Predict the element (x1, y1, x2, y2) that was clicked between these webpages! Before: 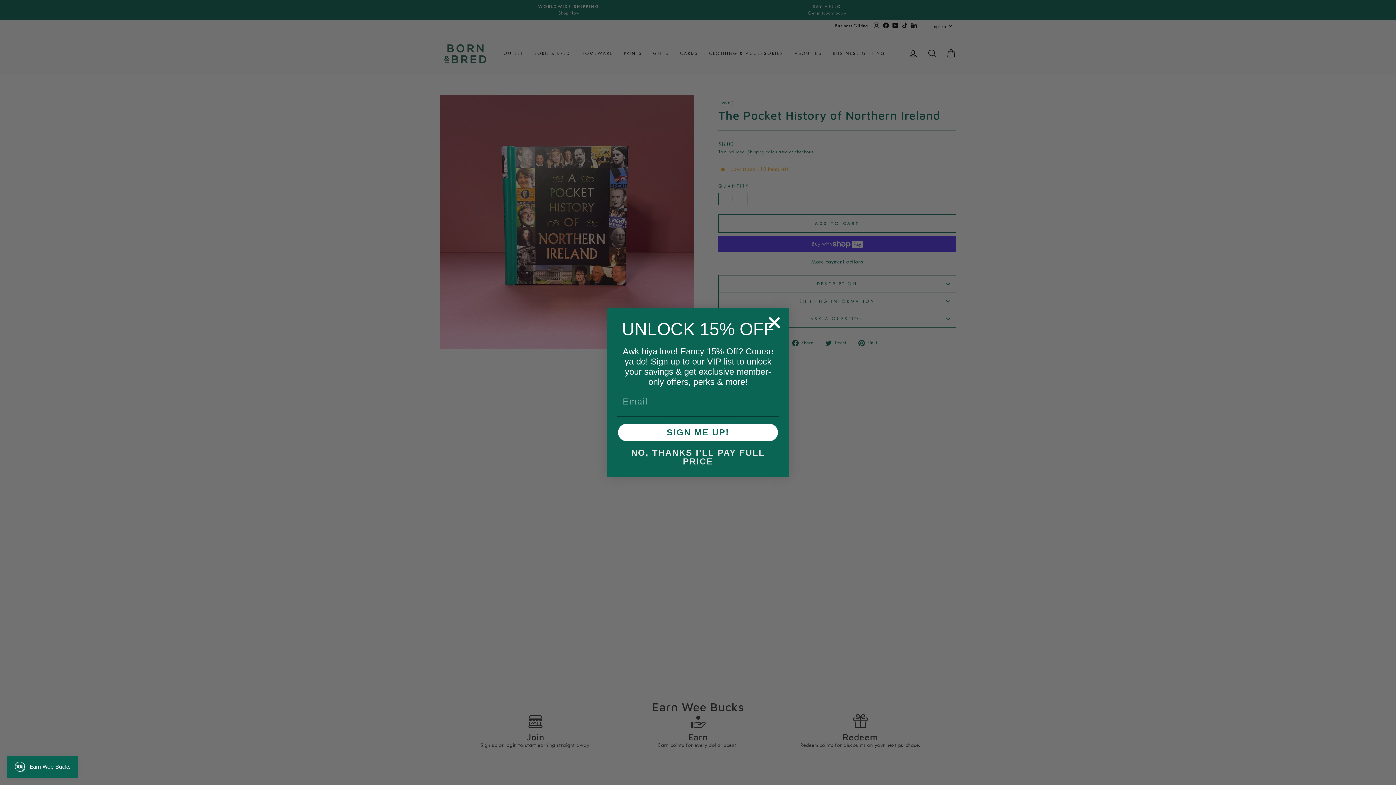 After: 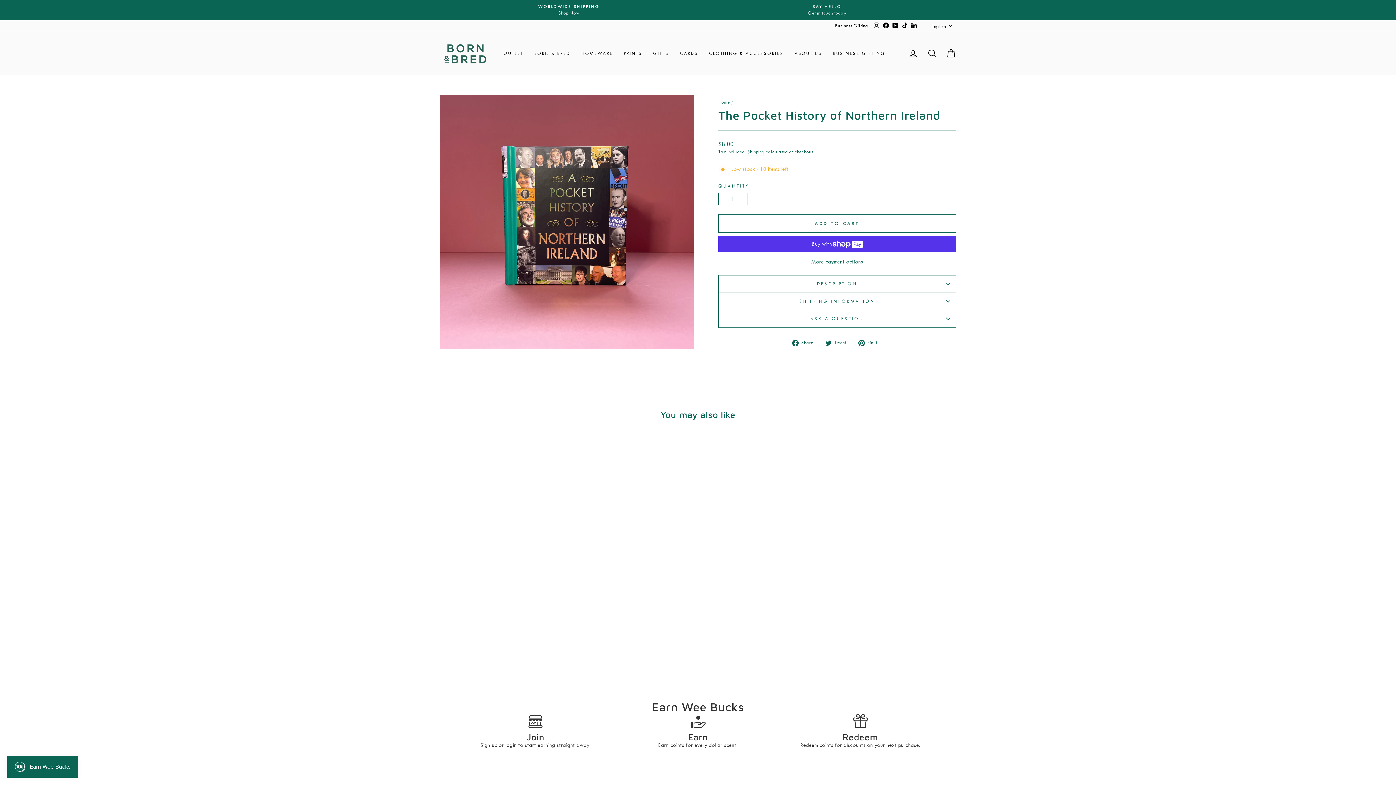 Action: label: Close dialog bbox: (763, 312, 785, 333)